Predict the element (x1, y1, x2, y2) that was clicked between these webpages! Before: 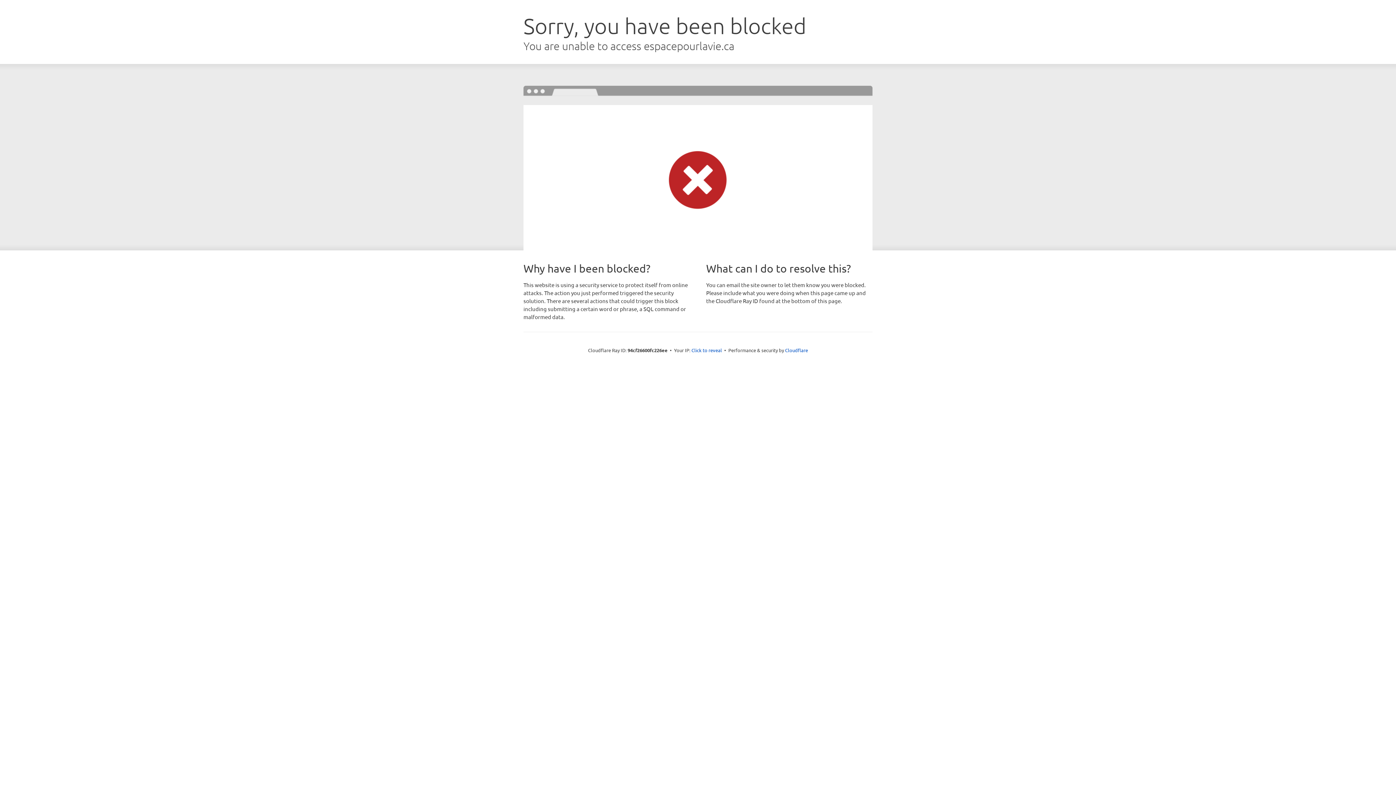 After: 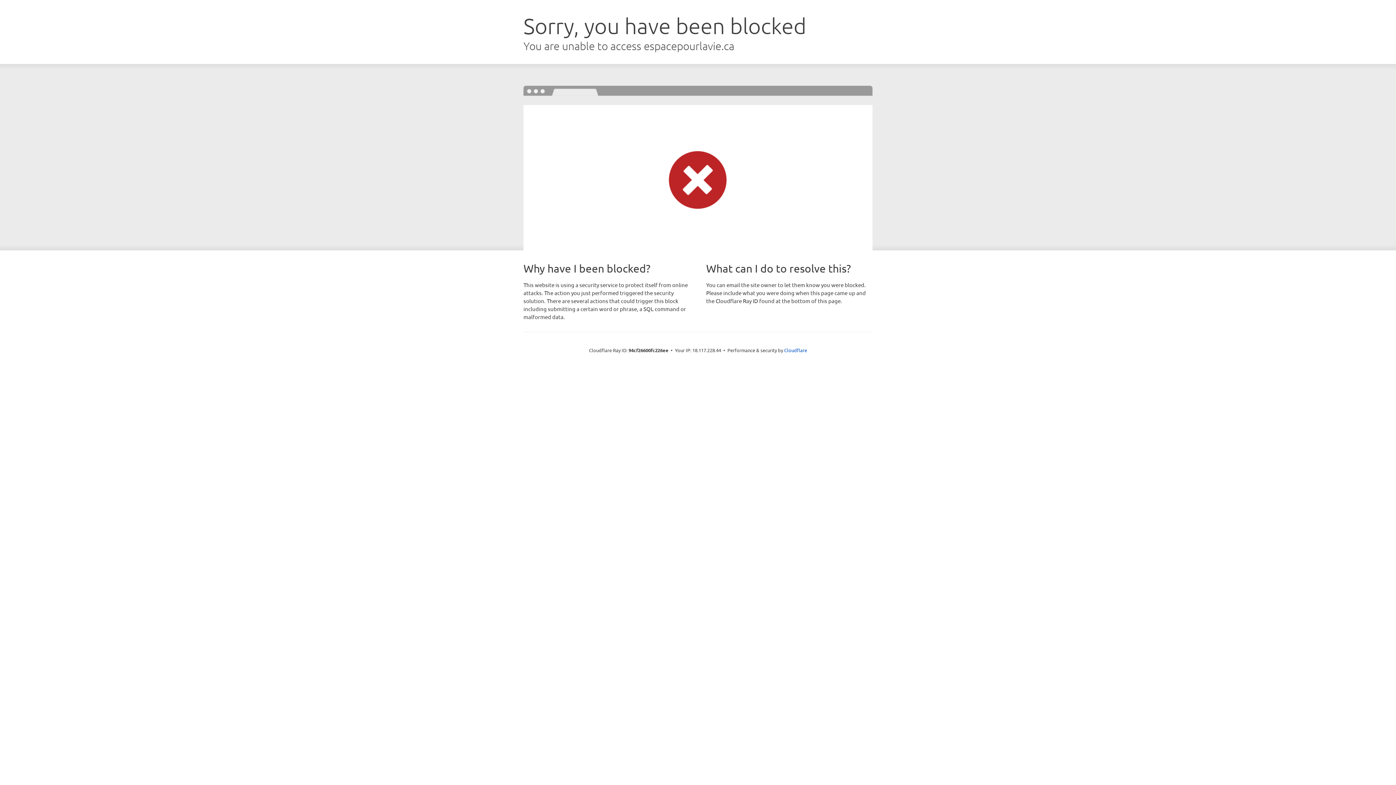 Action: label: Click to reveal bbox: (691, 346, 722, 353)